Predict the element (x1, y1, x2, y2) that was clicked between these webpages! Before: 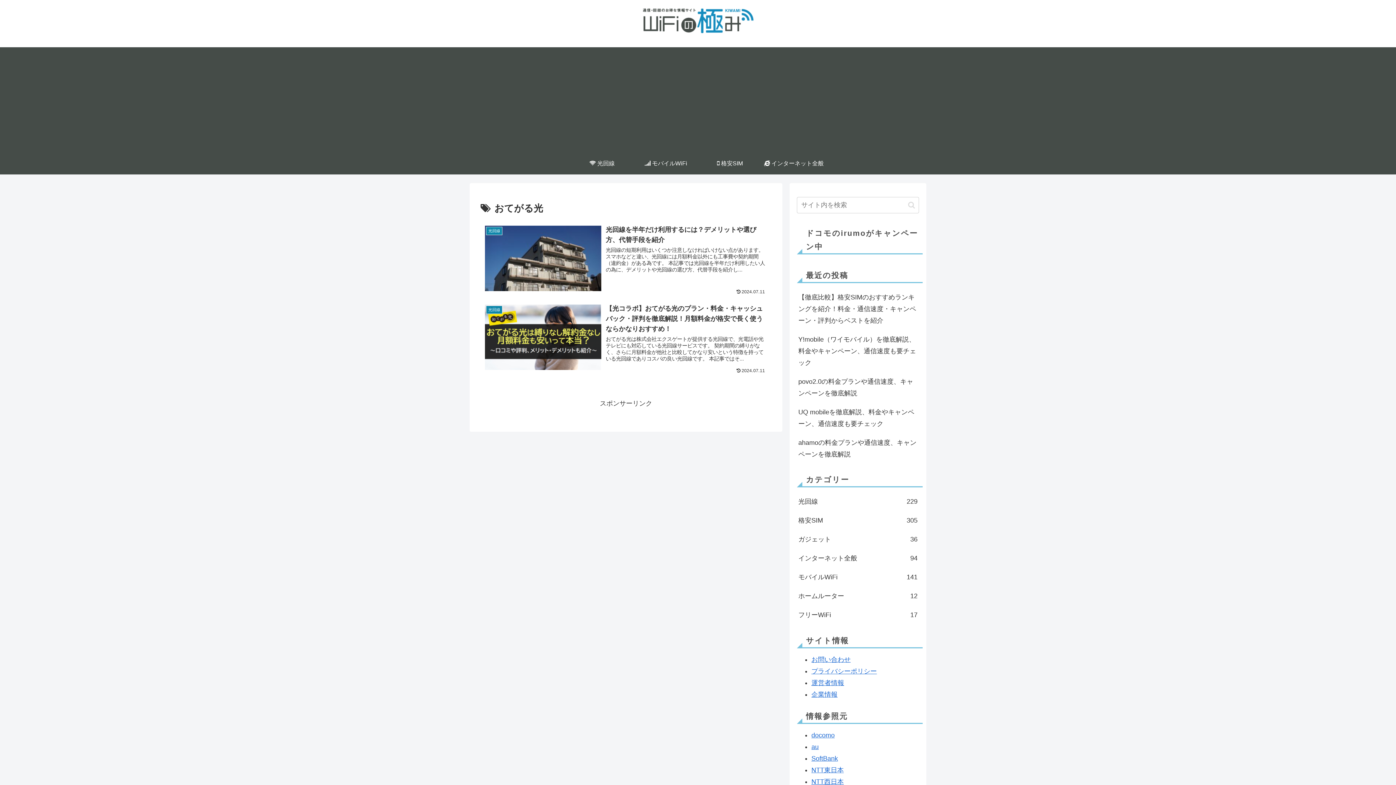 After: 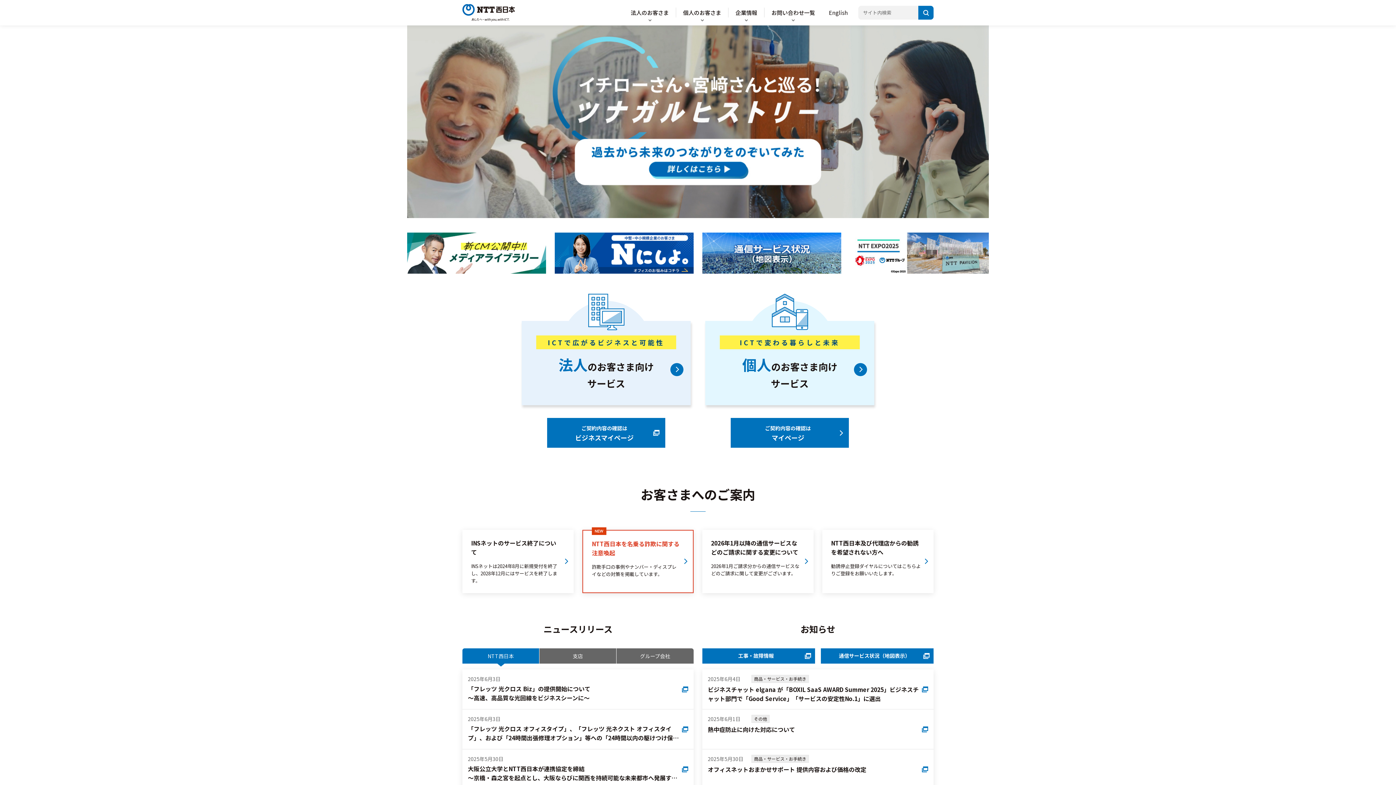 Action: bbox: (811, 778, 844, 785) label: NTT西日本